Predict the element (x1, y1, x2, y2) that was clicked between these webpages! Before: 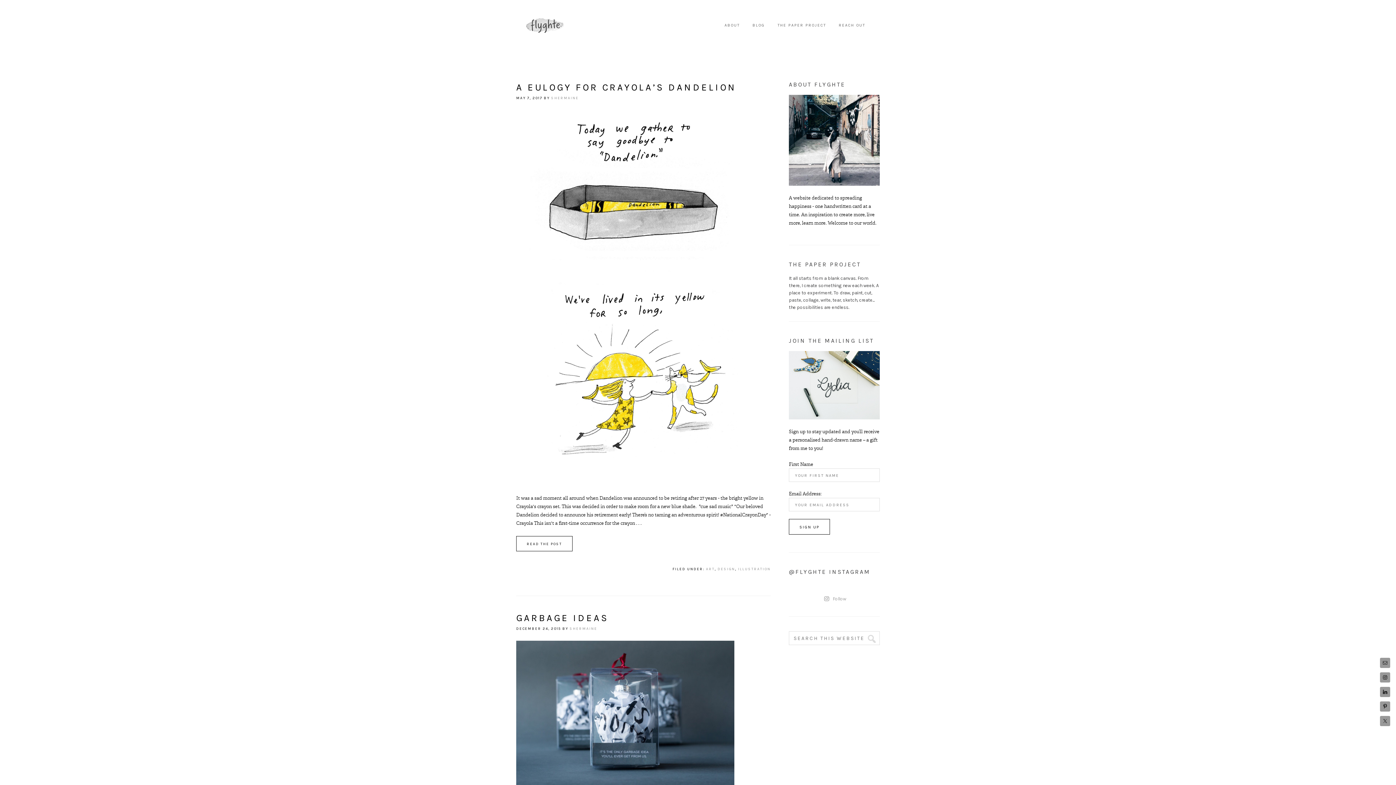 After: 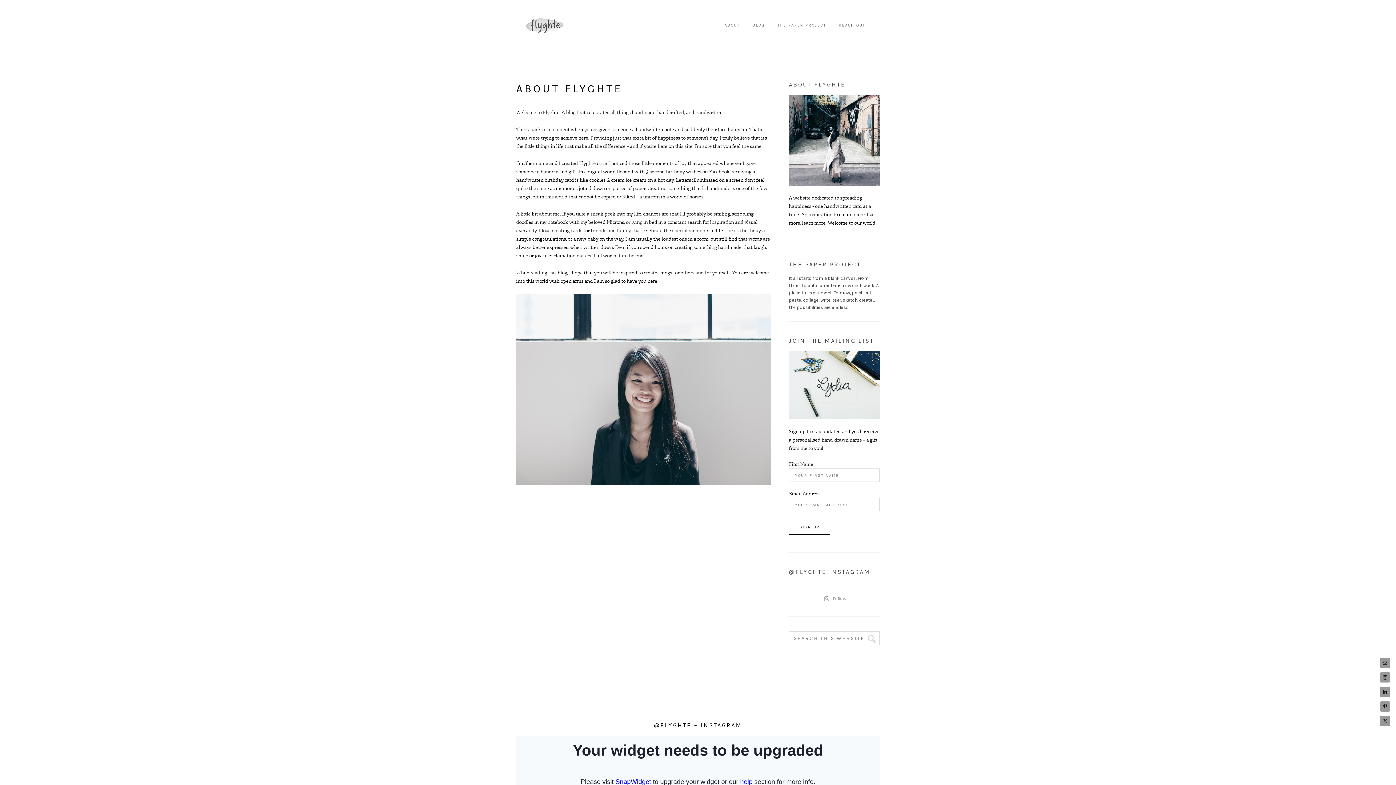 Action: label: ABOUT bbox: (724, 14, 739, 36)